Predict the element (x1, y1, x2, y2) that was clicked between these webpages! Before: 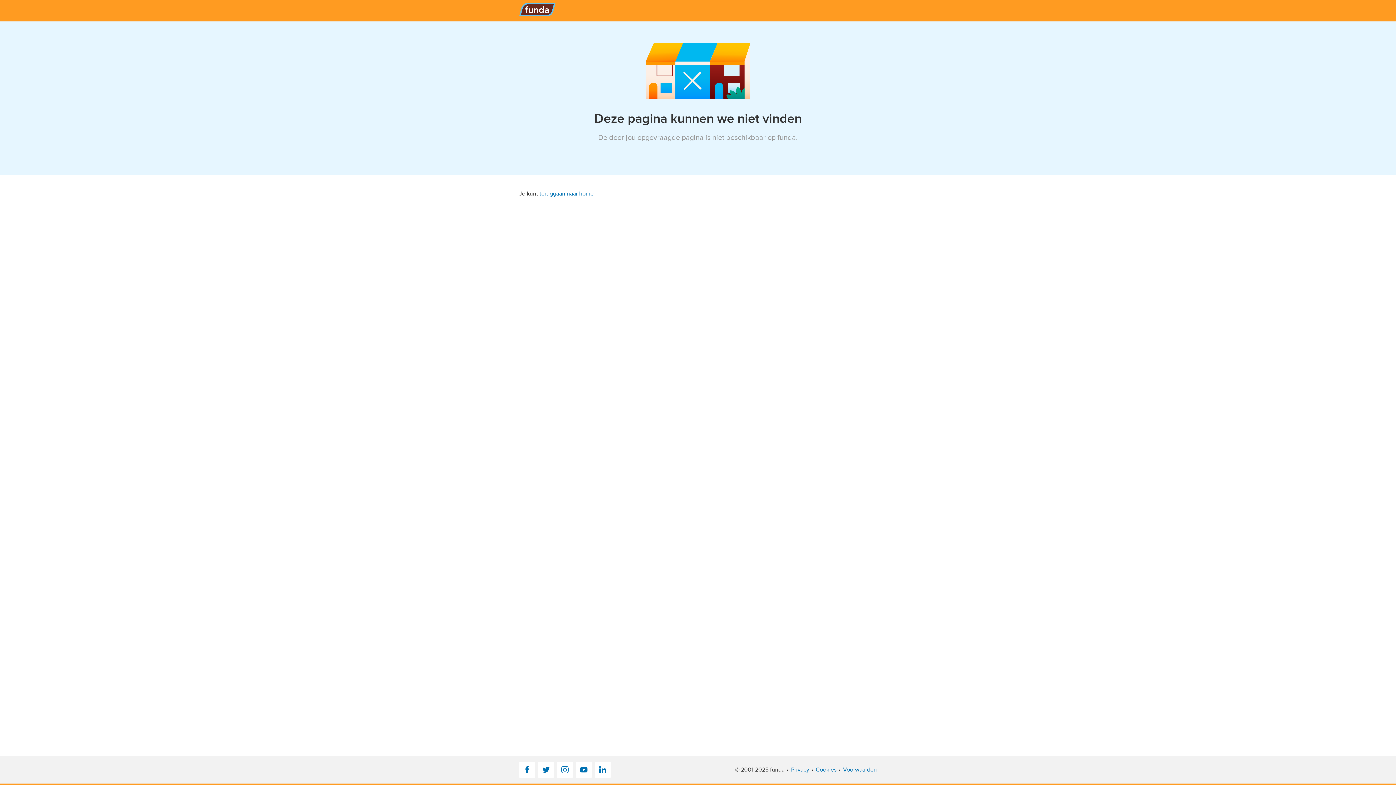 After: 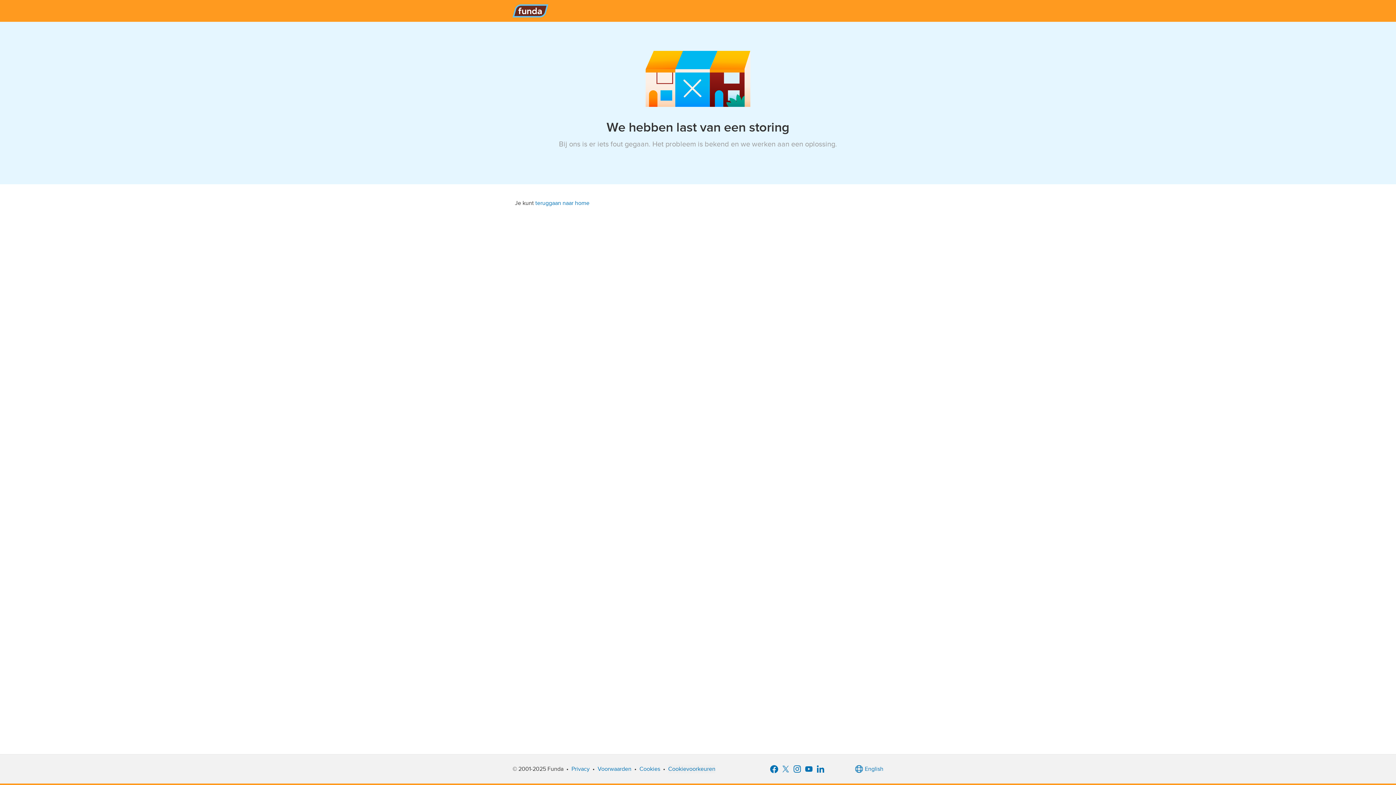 Action: label: teruggaan naar home bbox: (539, 190, 593, 197)